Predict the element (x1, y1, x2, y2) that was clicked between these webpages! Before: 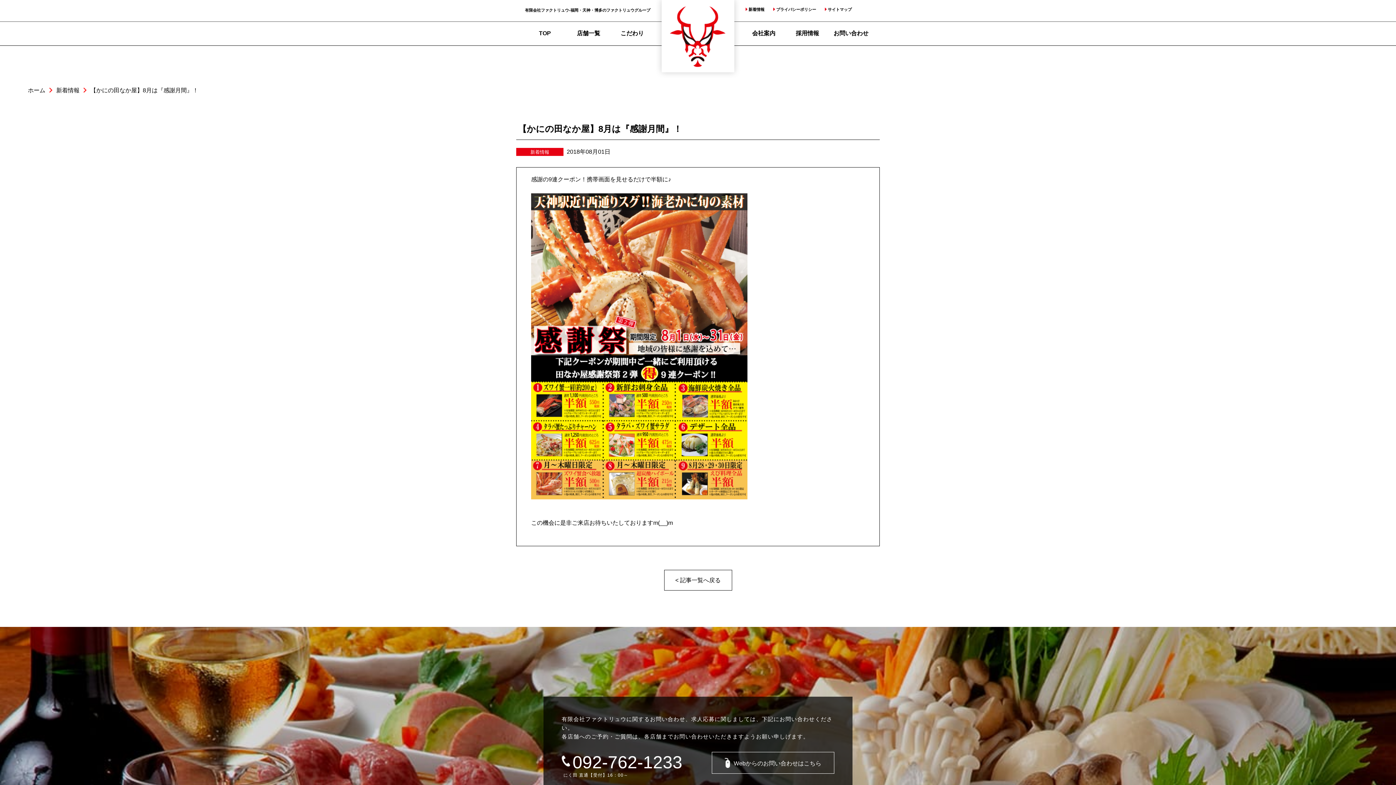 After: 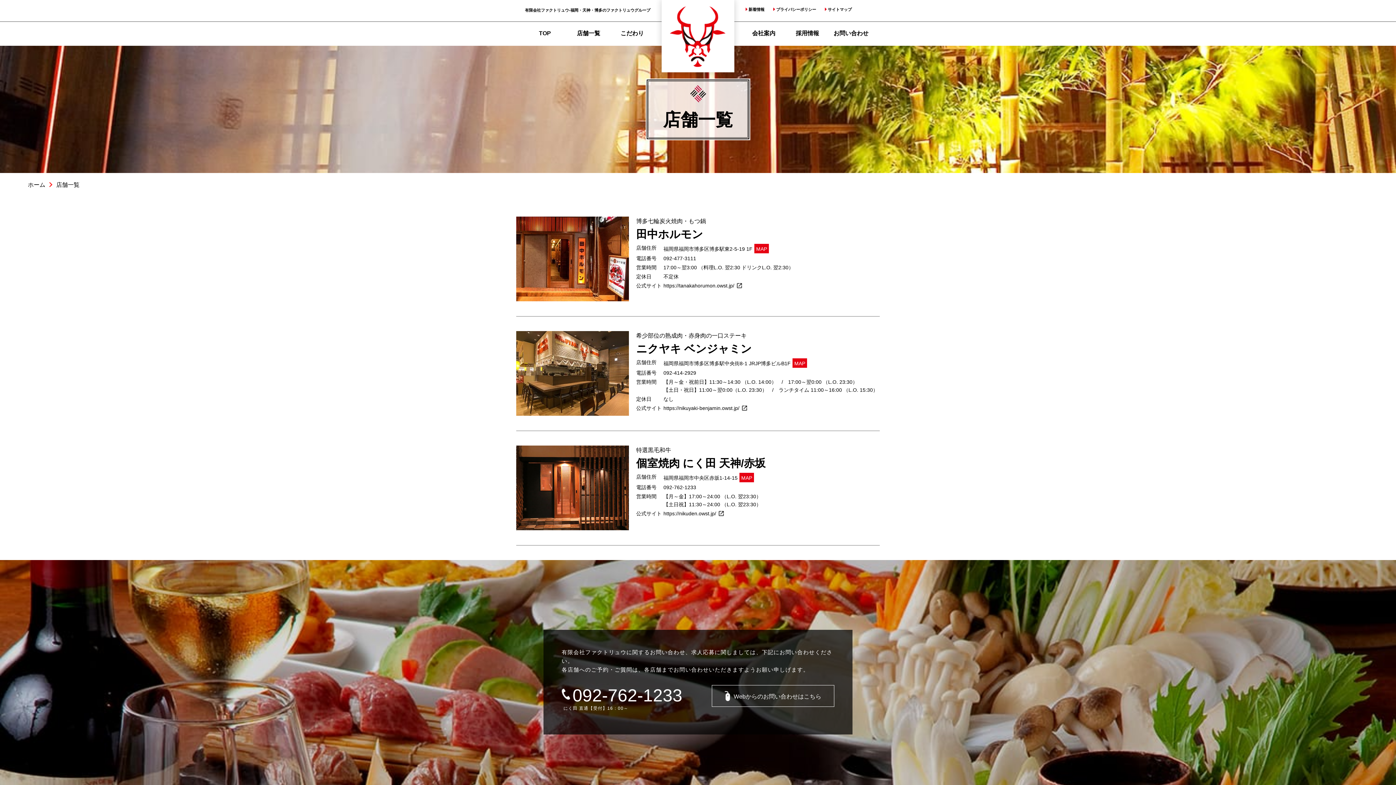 Action: bbox: (570, 21, 606, 37) label: 店舗一覧